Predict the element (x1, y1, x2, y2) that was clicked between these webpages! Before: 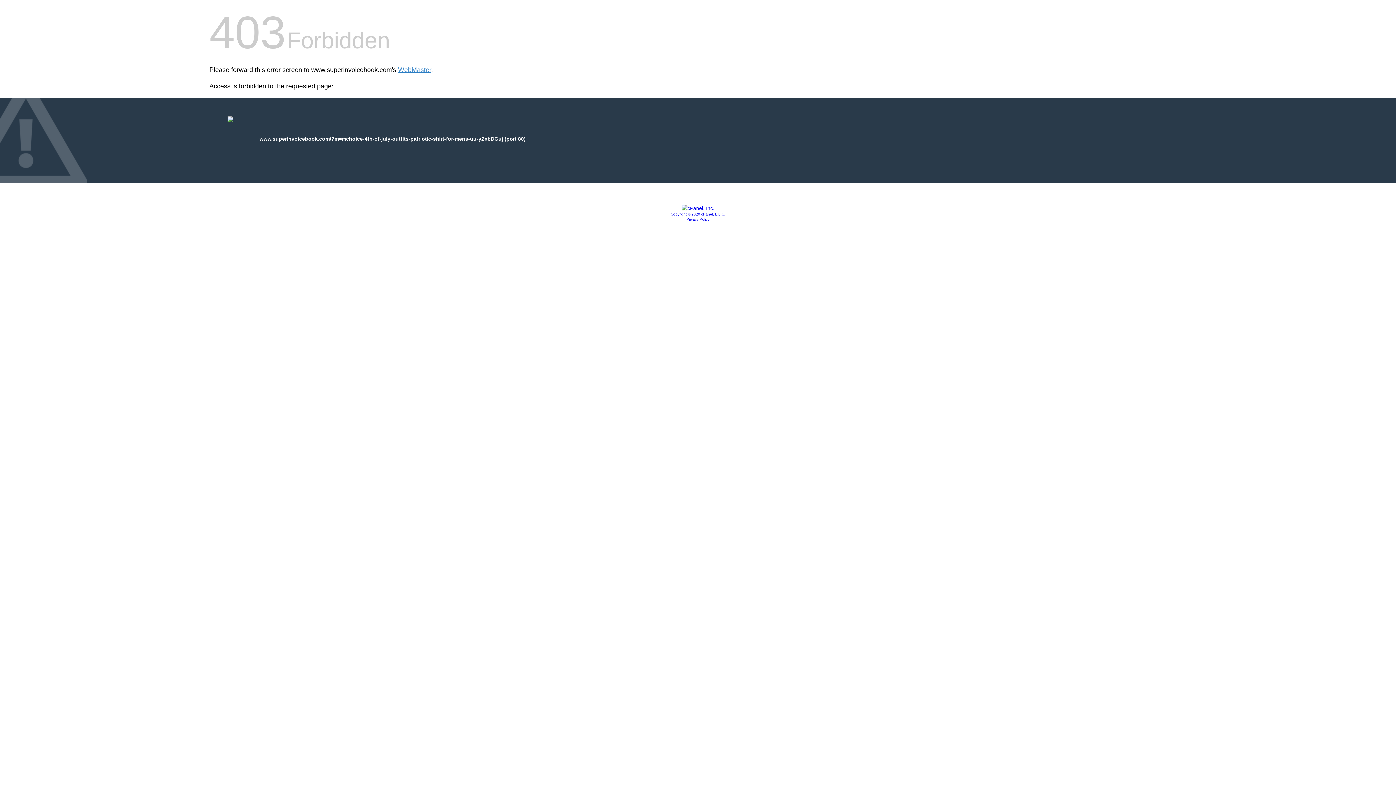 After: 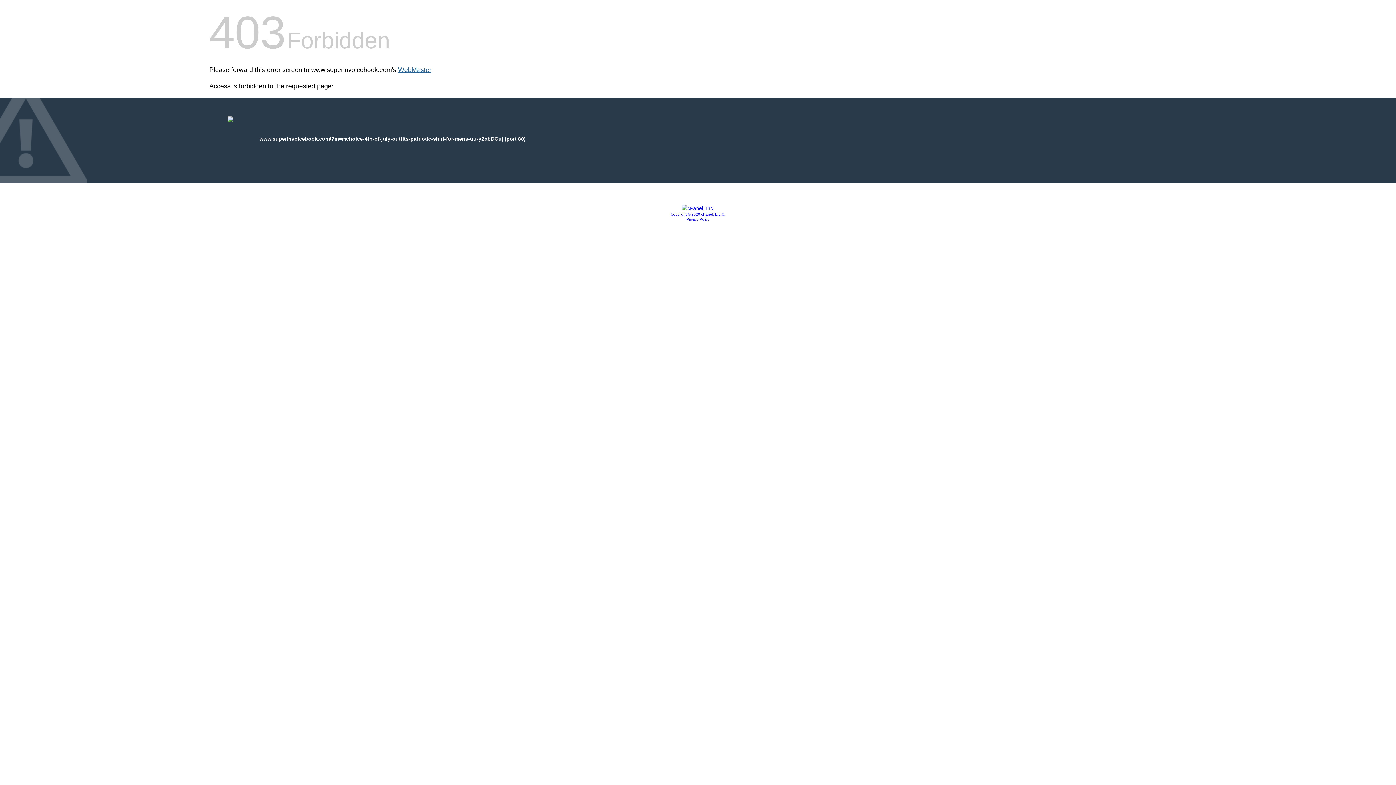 Action: label: WebMaster bbox: (398, 66, 431, 73)